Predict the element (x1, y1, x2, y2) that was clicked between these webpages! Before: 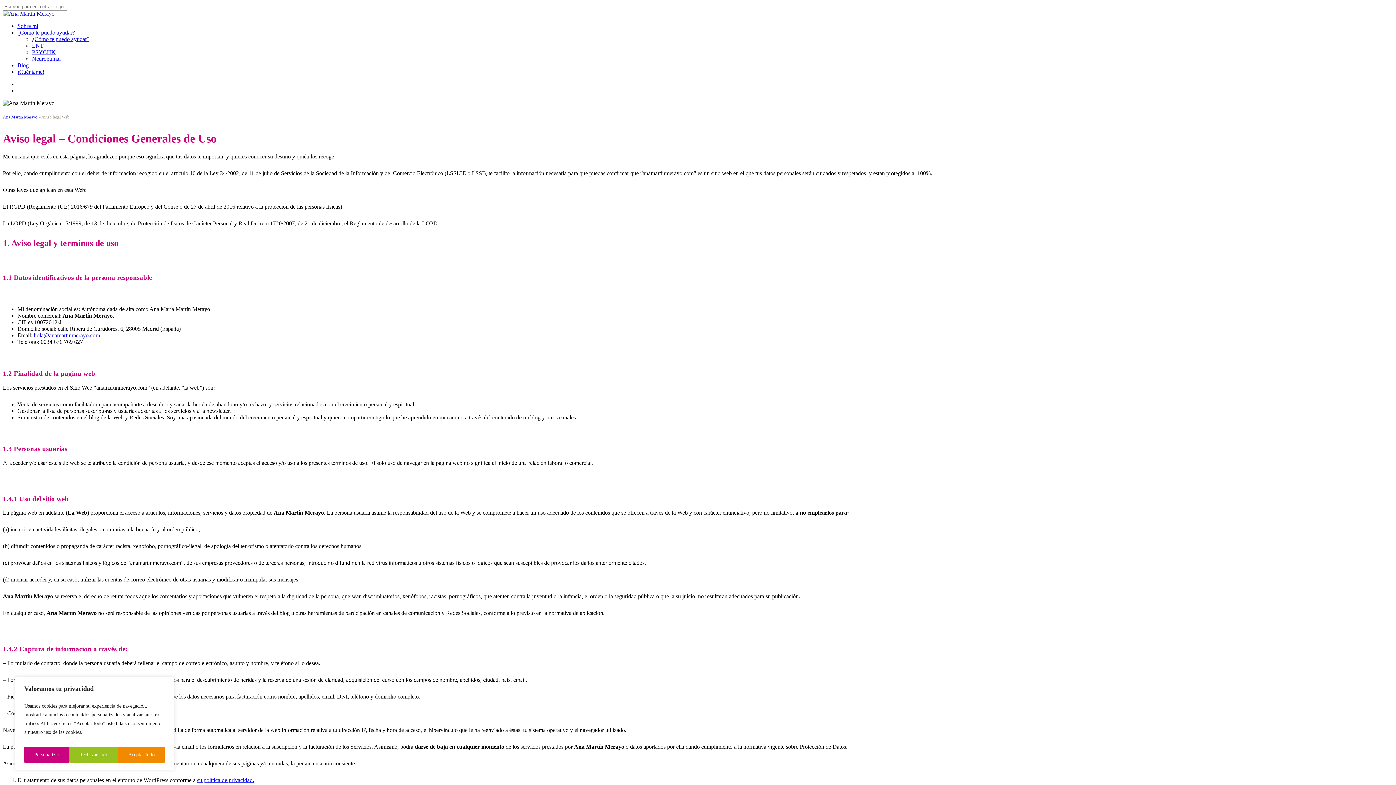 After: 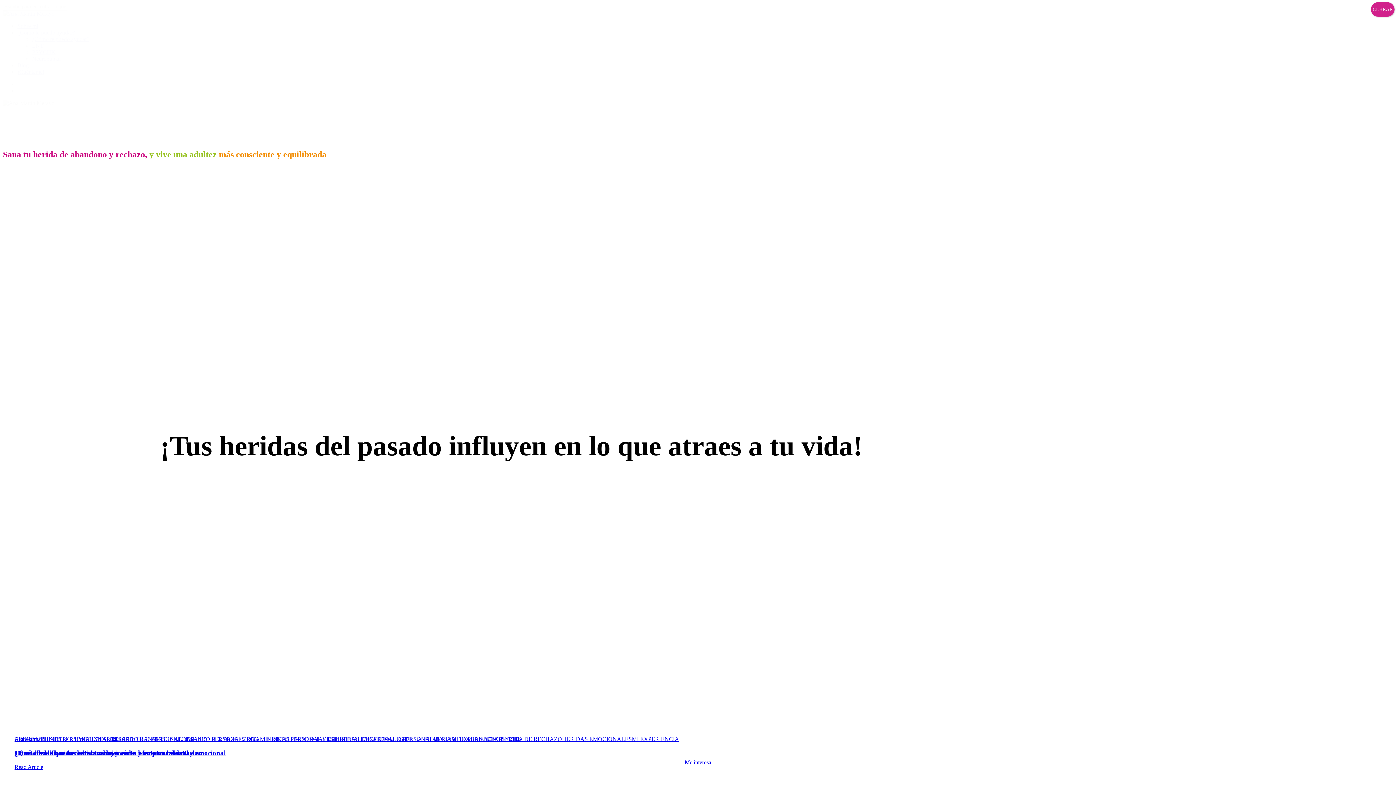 Action: label: Ana Martin Merayo bbox: (2, 114, 37, 119)